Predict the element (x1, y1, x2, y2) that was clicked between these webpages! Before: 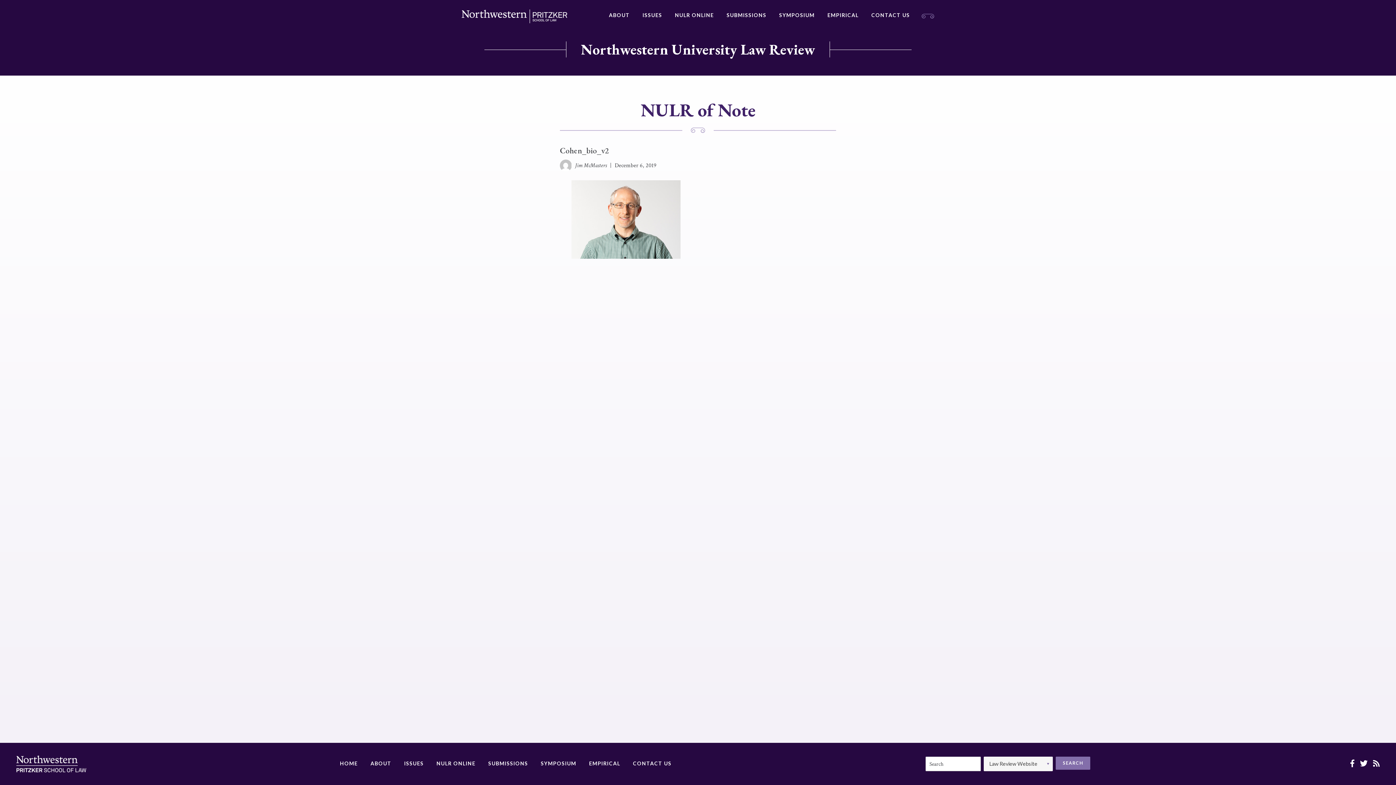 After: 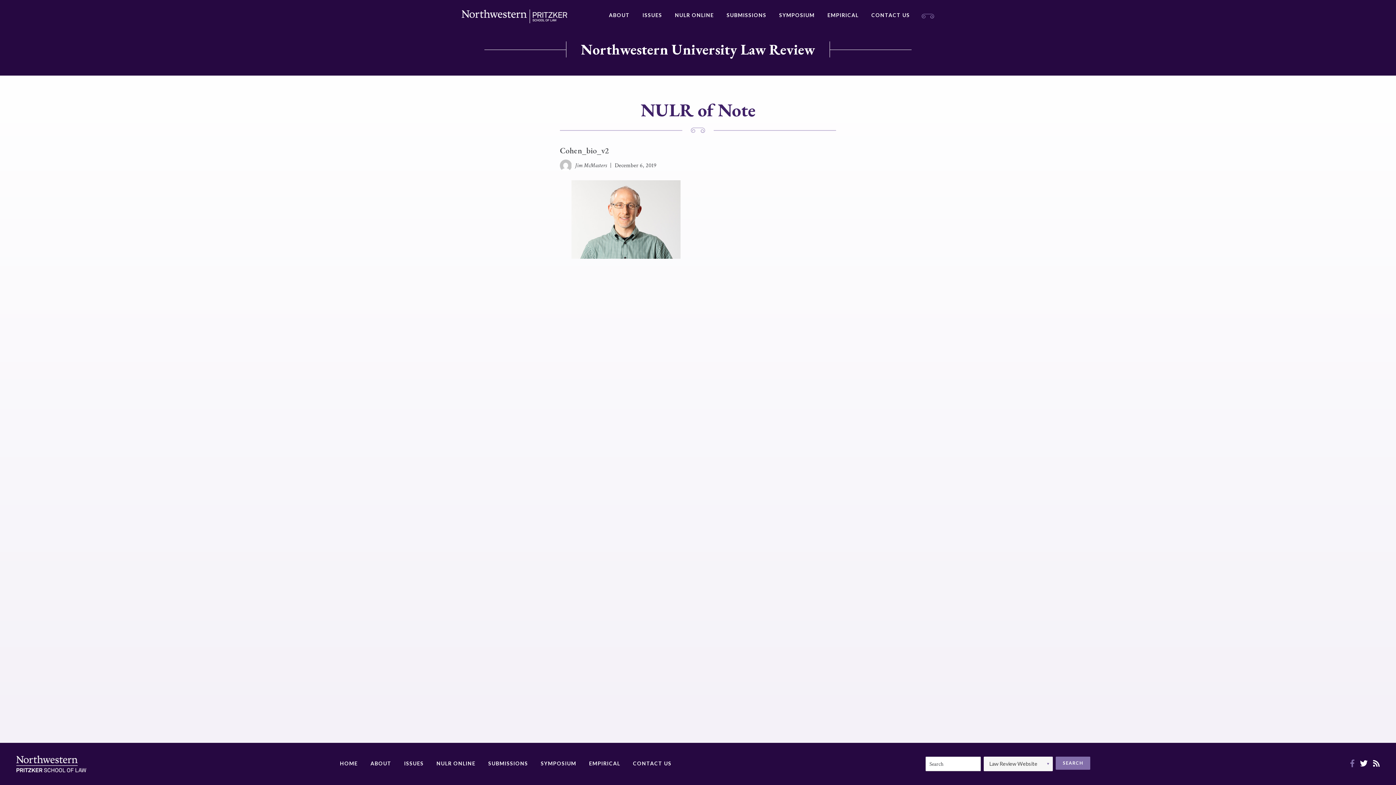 Action: label:   bbox: (1350, 759, 1356, 769)